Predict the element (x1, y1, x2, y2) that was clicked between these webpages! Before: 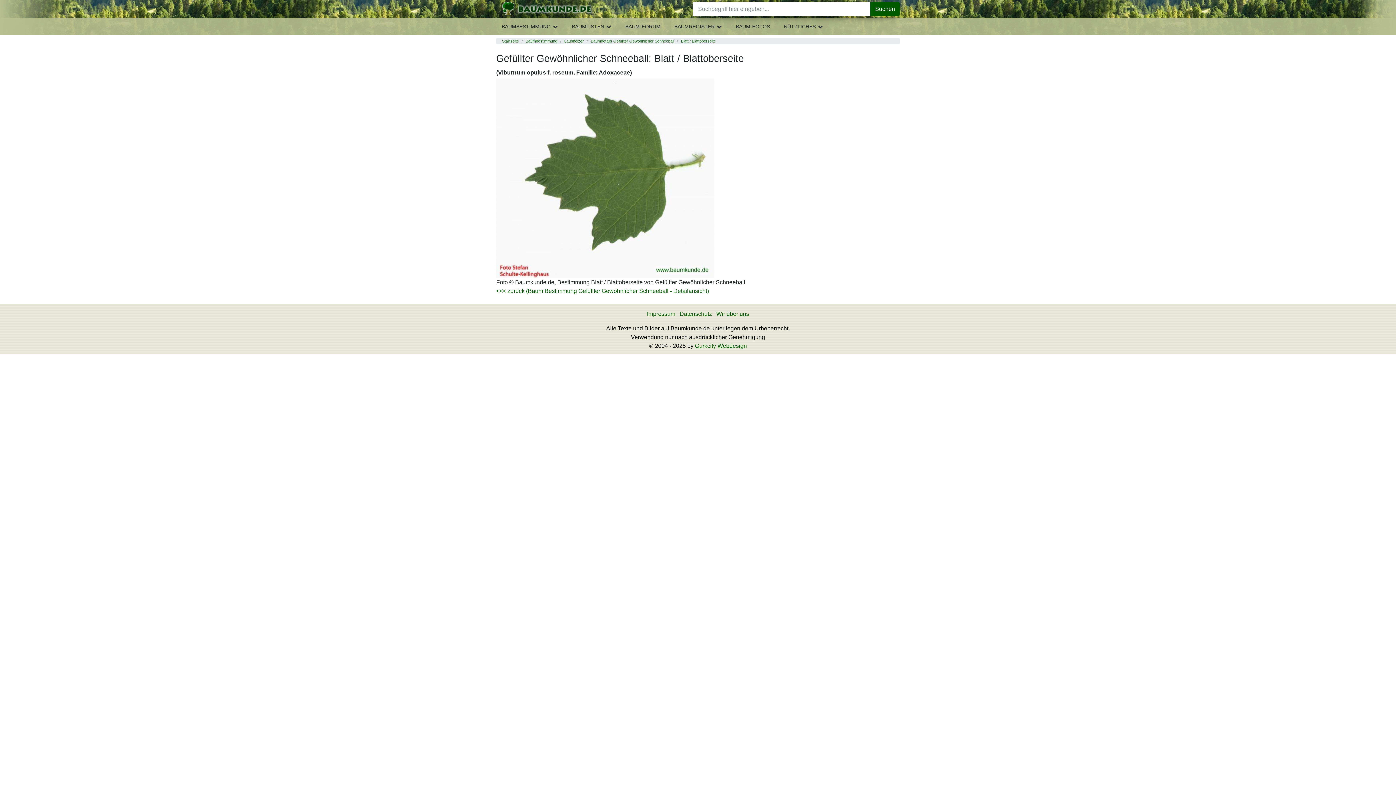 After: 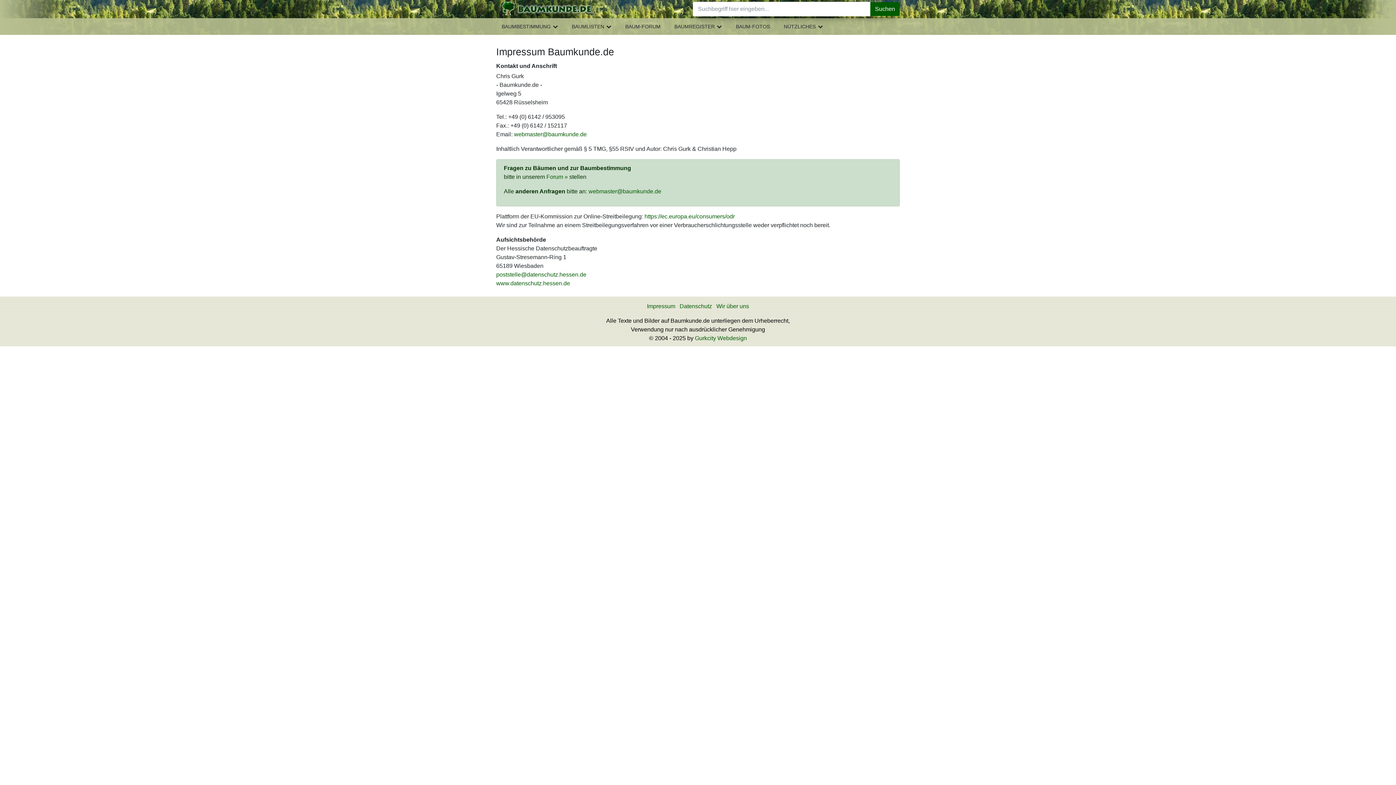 Action: label: Impressum bbox: (647, 310, 675, 316)